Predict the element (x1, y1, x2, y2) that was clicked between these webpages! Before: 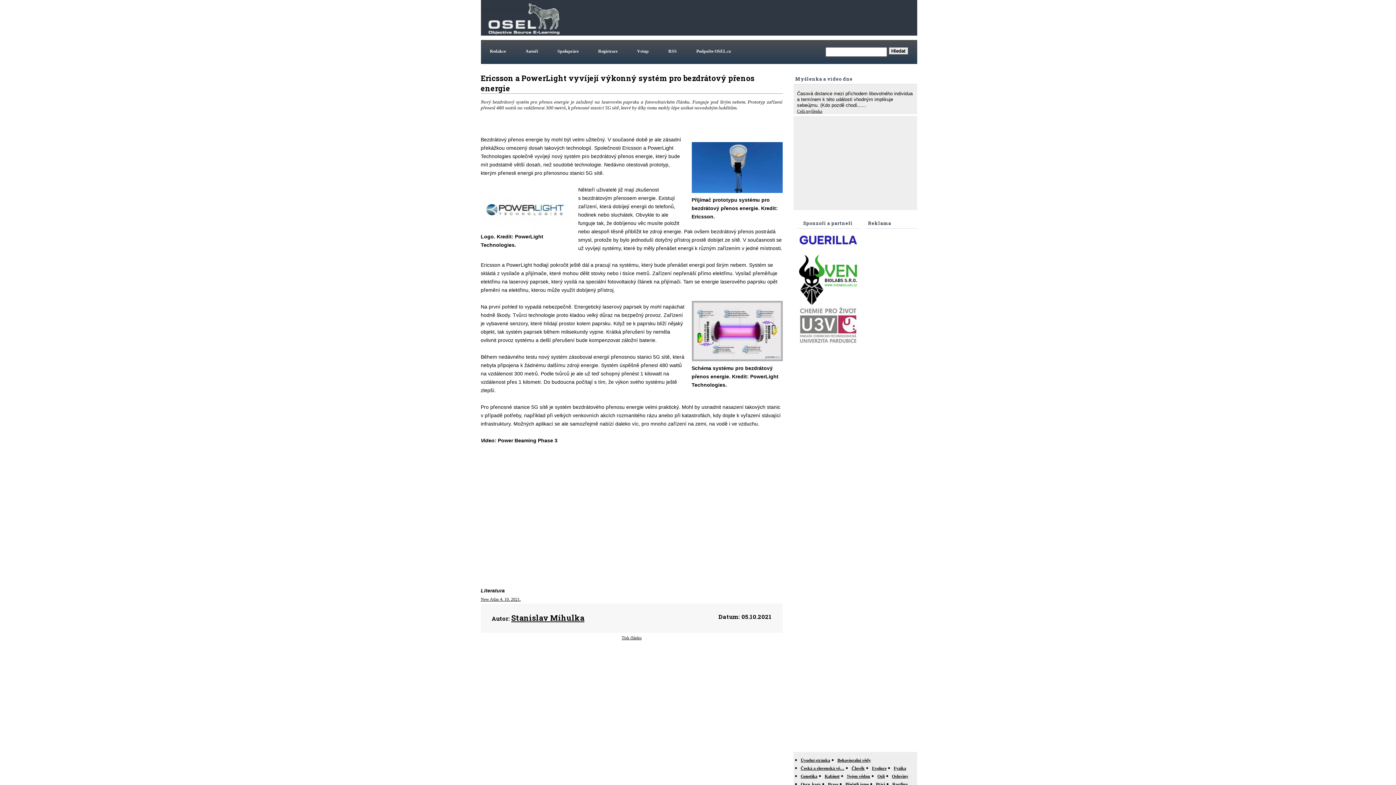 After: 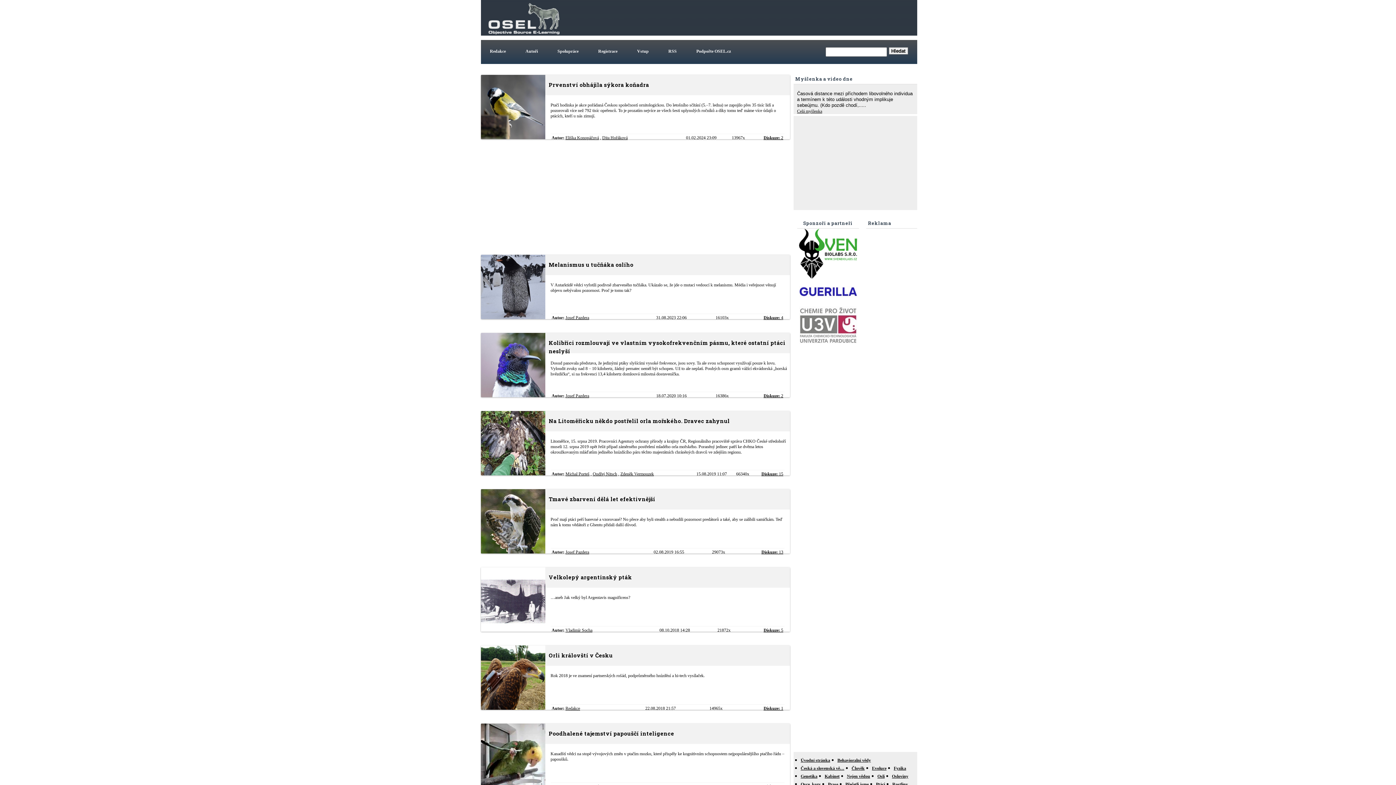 Action: bbox: (876, 782, 885, 787) label: Ptáci